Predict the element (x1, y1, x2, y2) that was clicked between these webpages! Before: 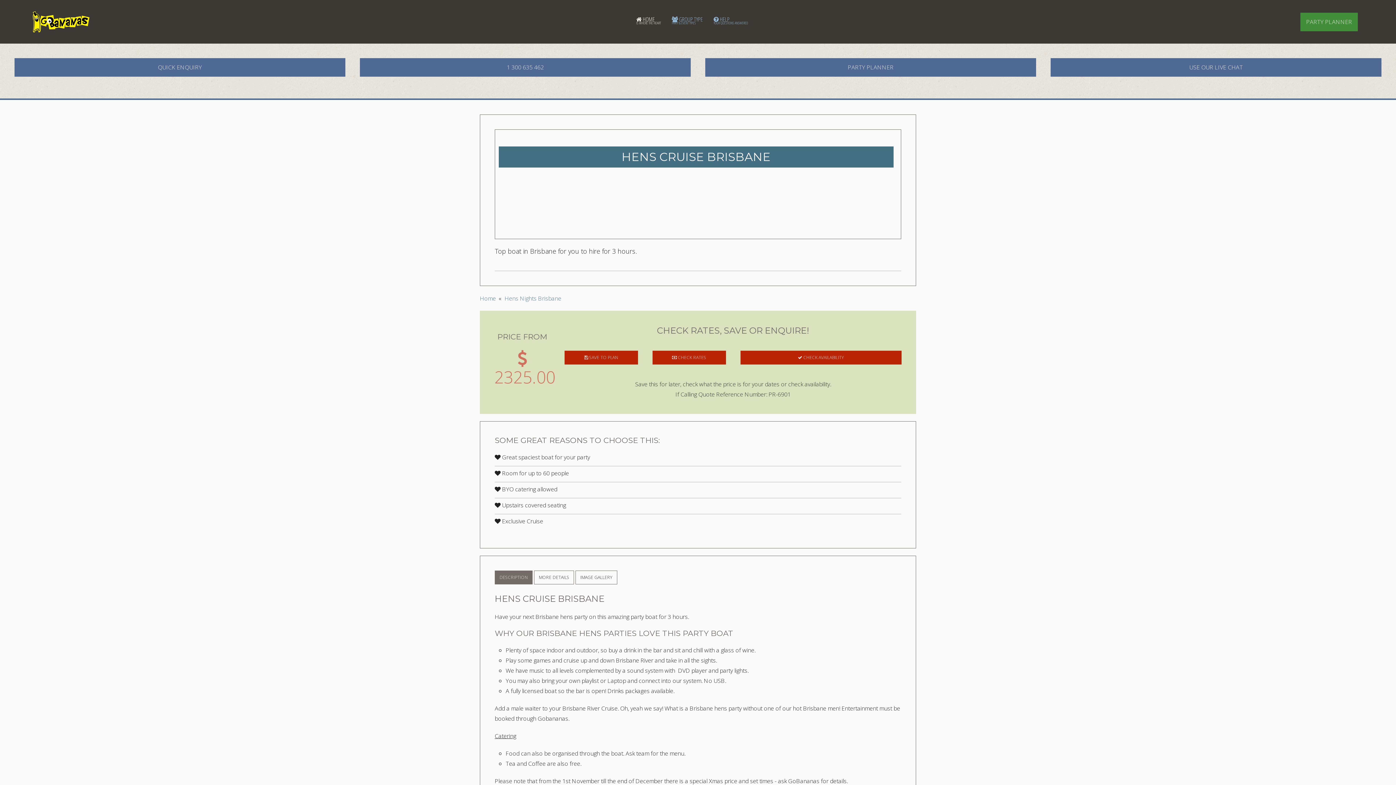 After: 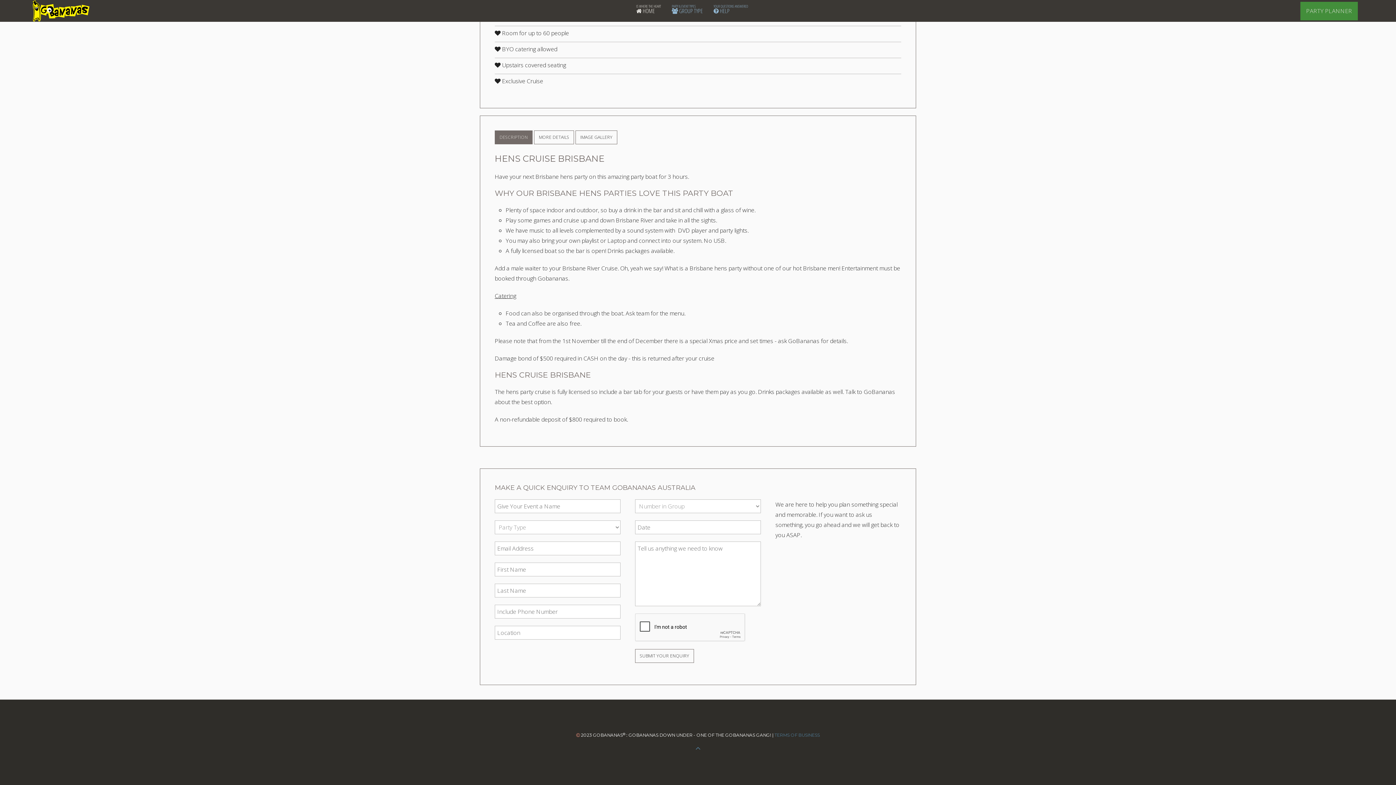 Action: label: QUICK ENQUIRY bbox: (14, 58, 345, 76)